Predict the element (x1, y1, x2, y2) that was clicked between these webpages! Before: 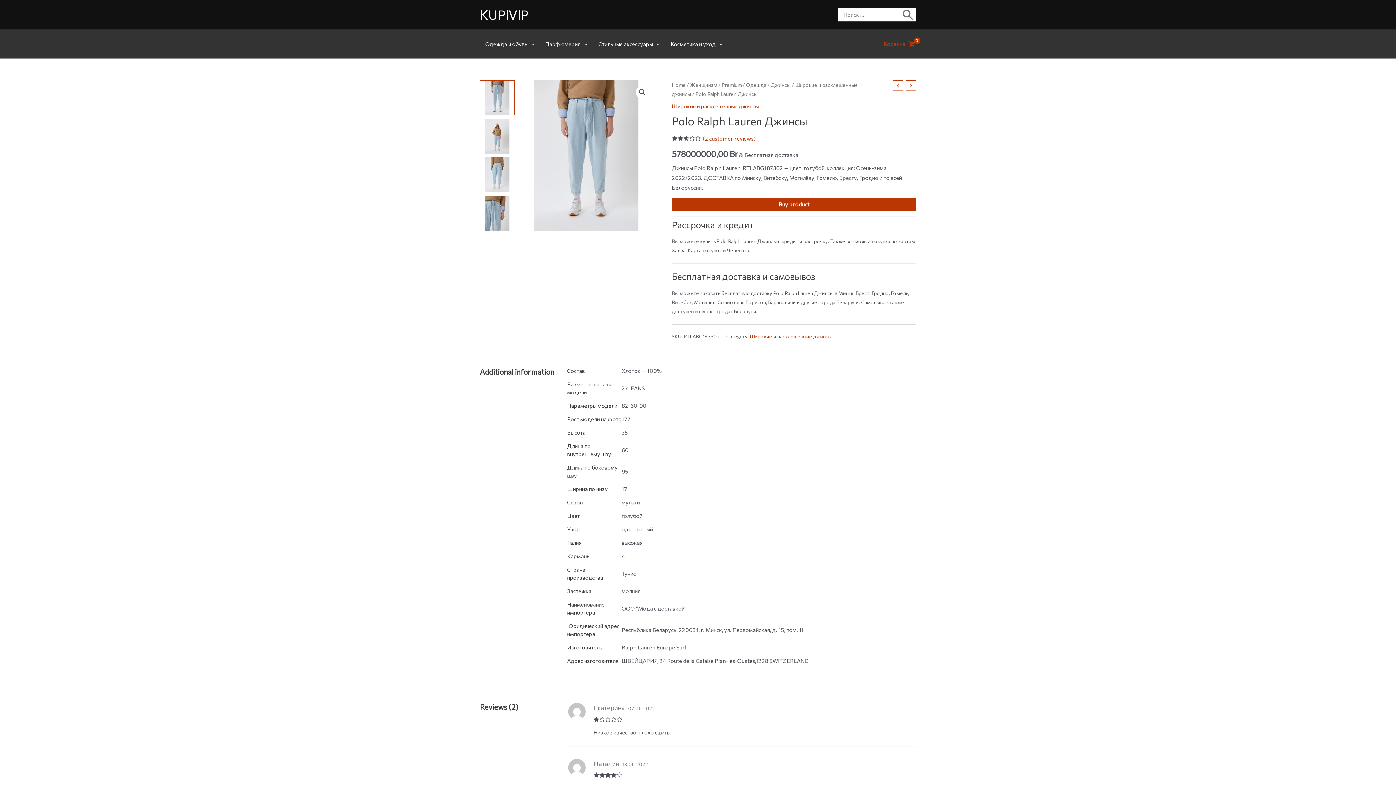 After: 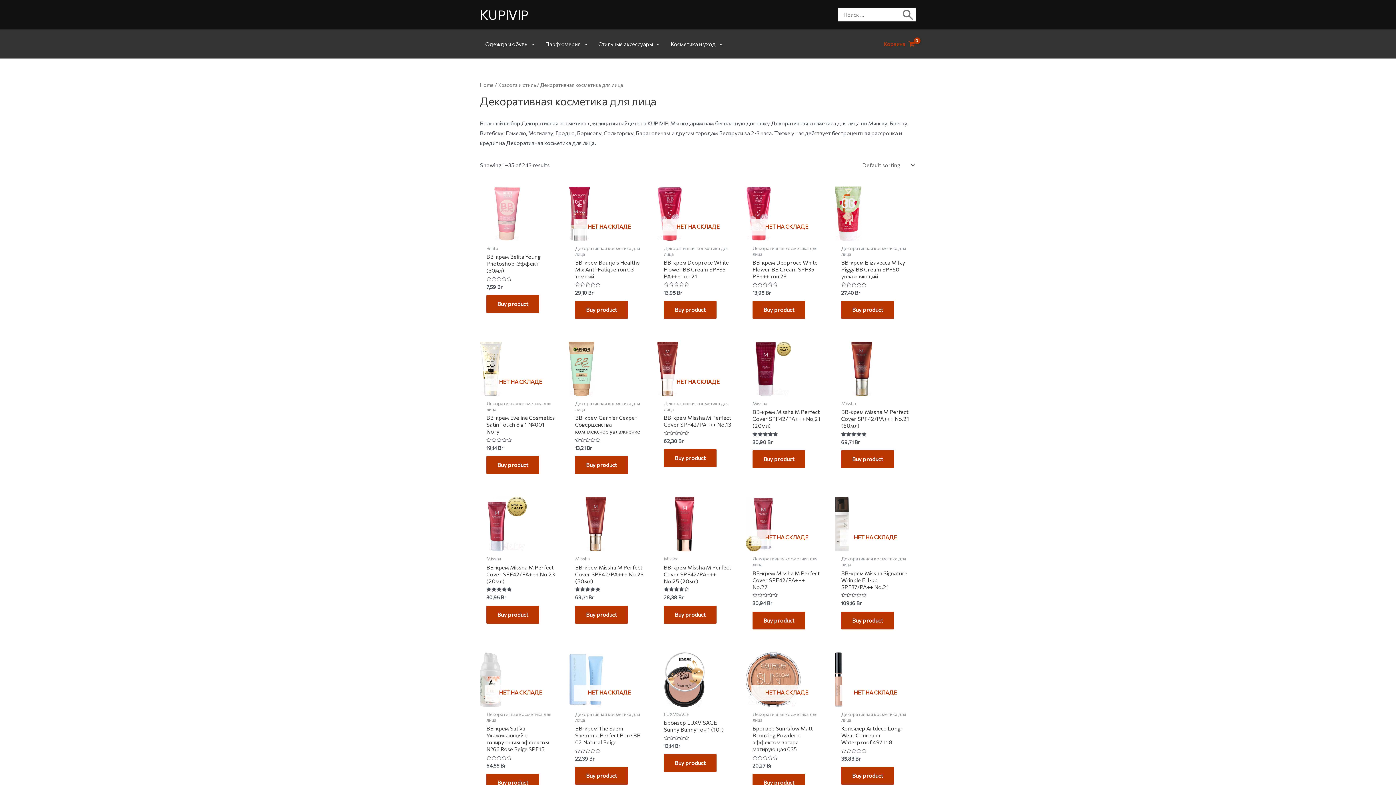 Action: bbox: (665, 33, 728, 54) label: Косметика и уход